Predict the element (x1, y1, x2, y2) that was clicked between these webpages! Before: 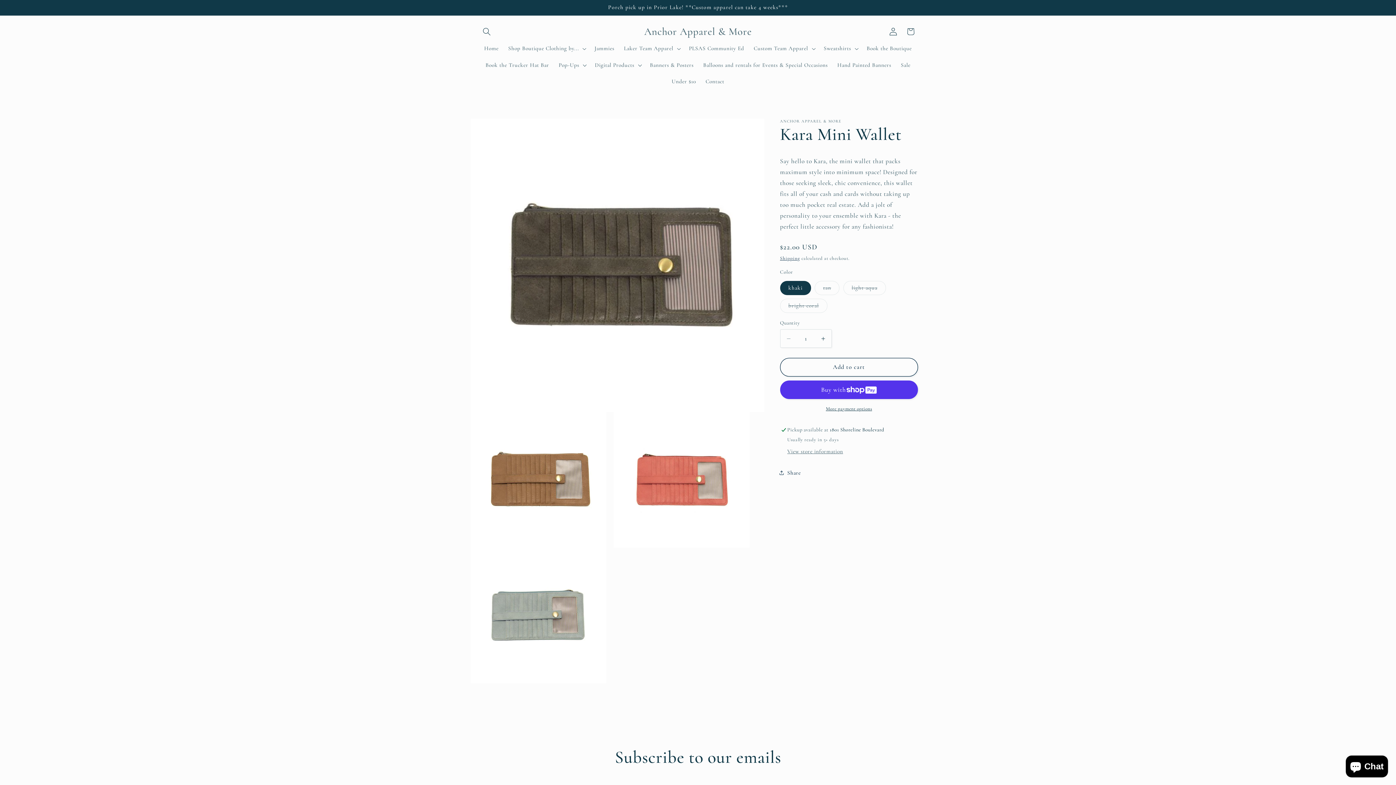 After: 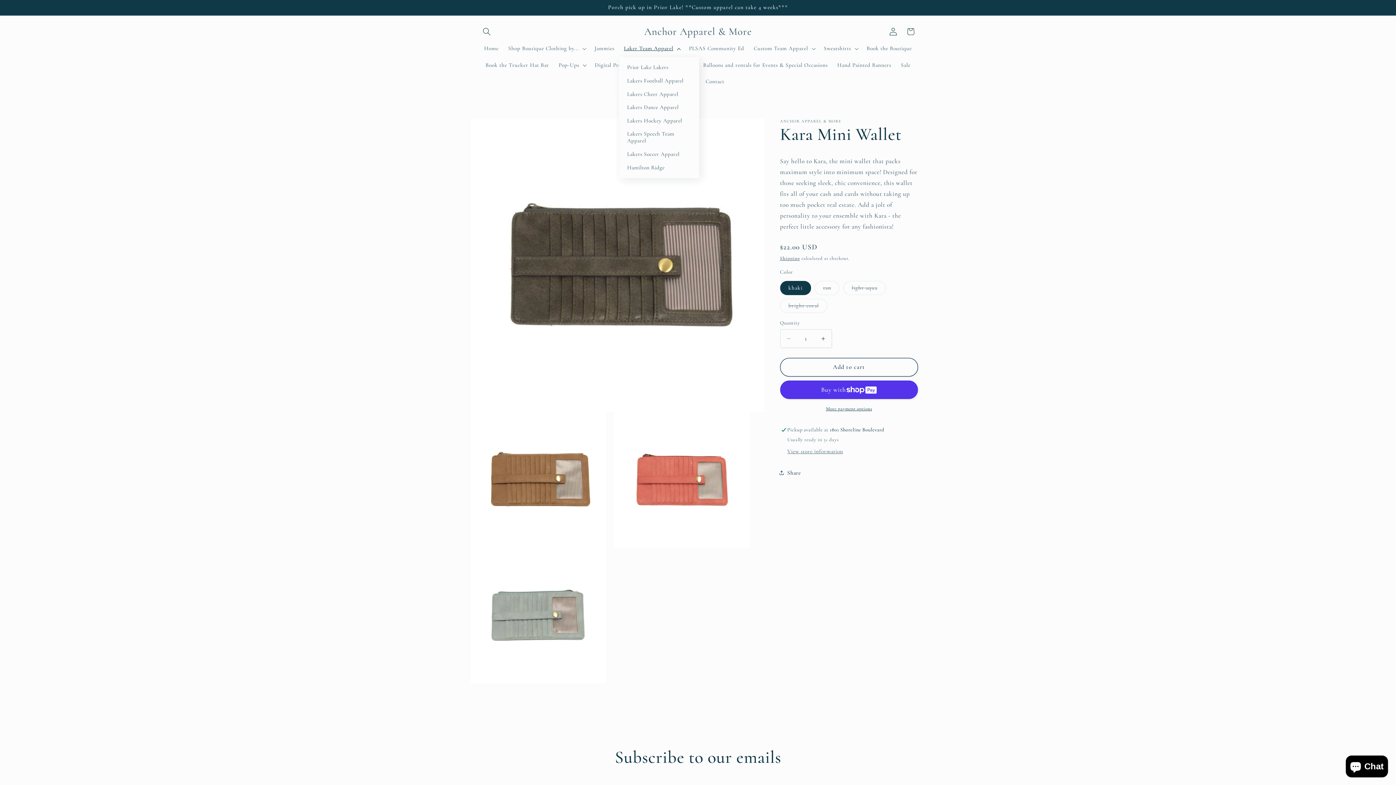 Action: label: Laker Team Apparel bbox: (619, 40, 684, 56)